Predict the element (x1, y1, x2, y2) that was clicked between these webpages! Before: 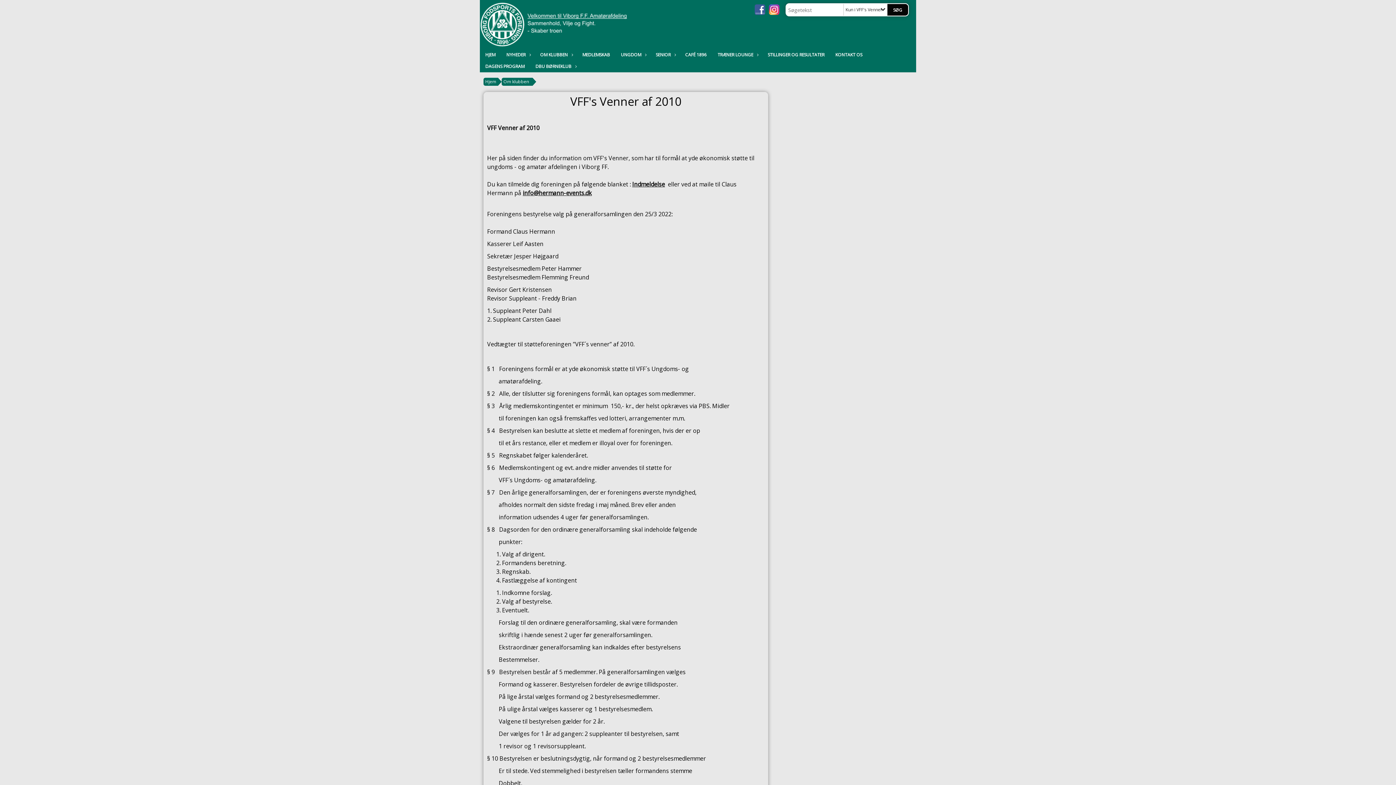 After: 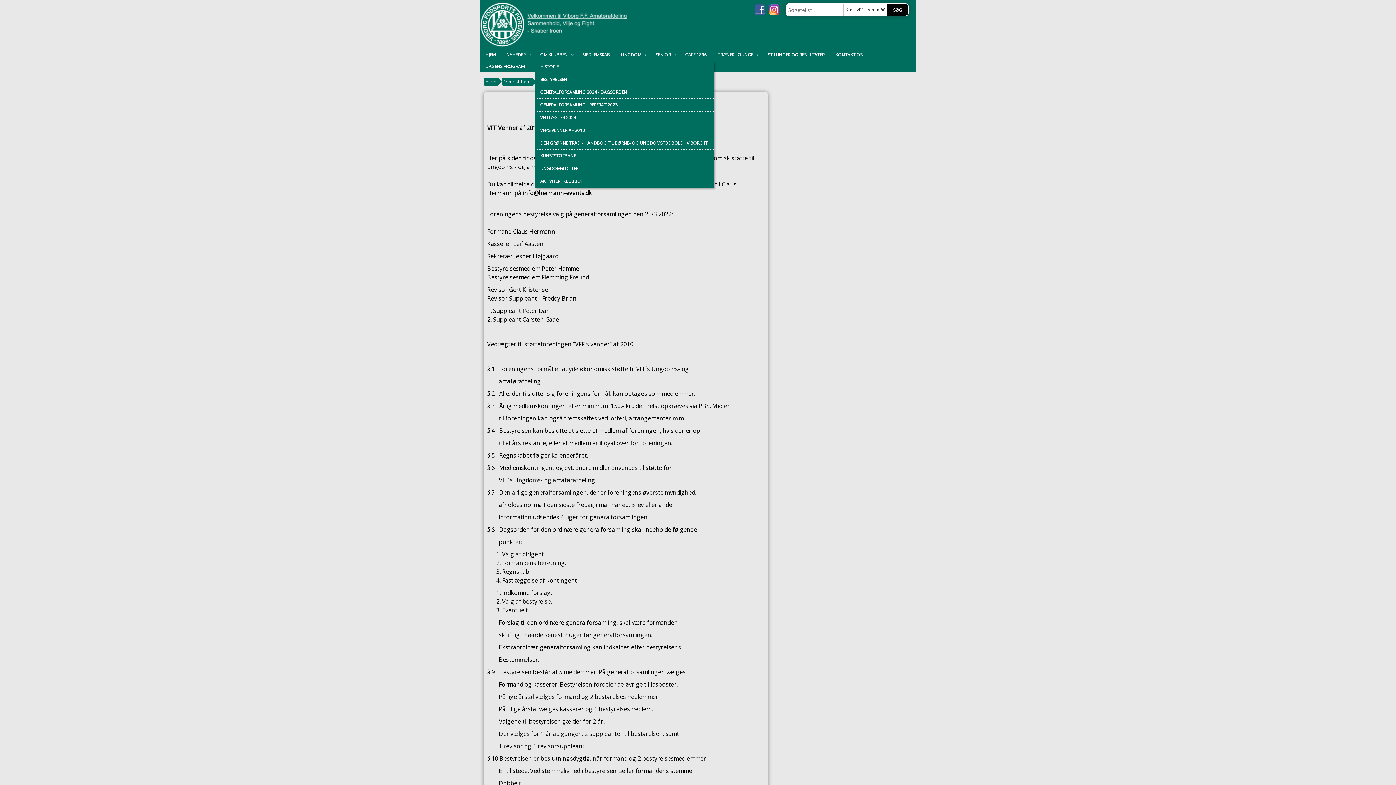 Action: label: OM KLUBBEN bbox: (534, 49, 577, 60)